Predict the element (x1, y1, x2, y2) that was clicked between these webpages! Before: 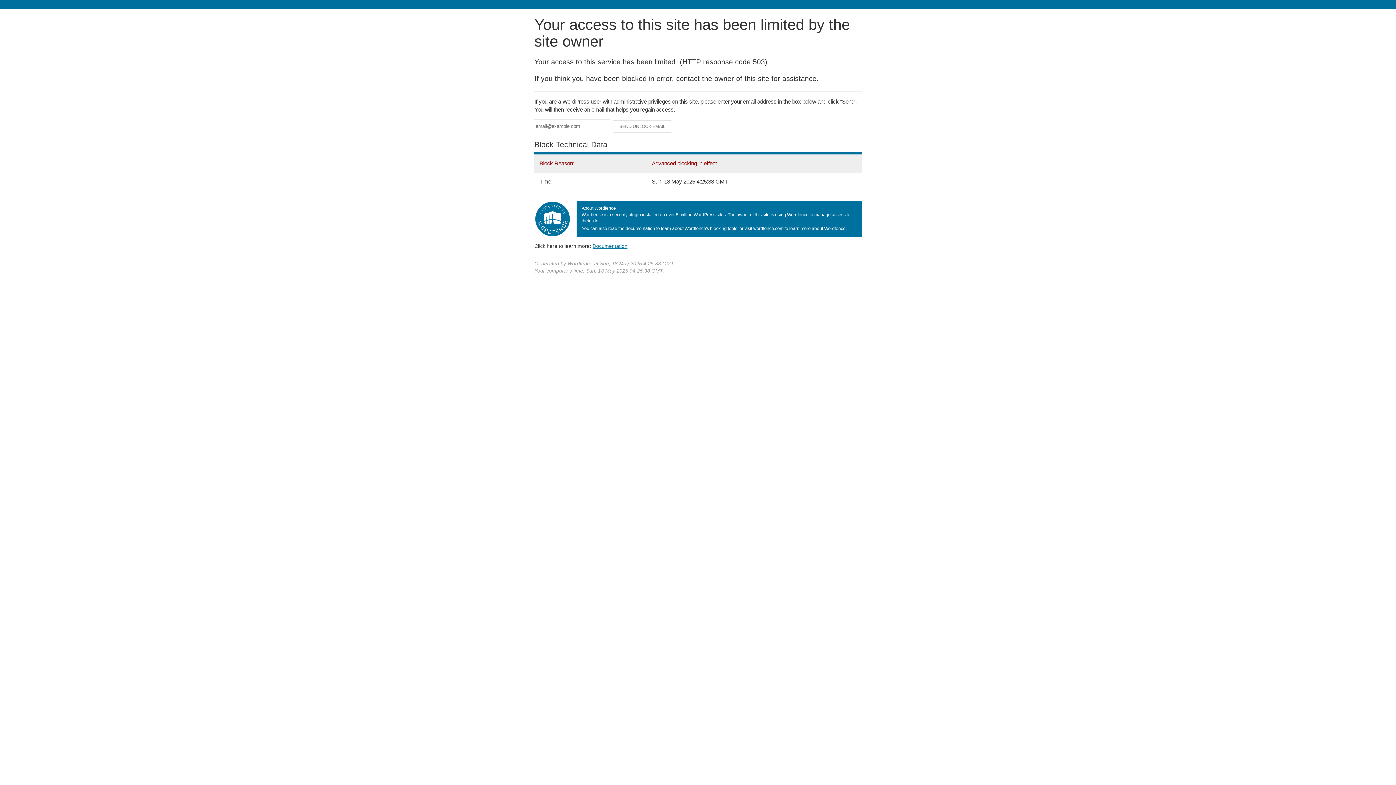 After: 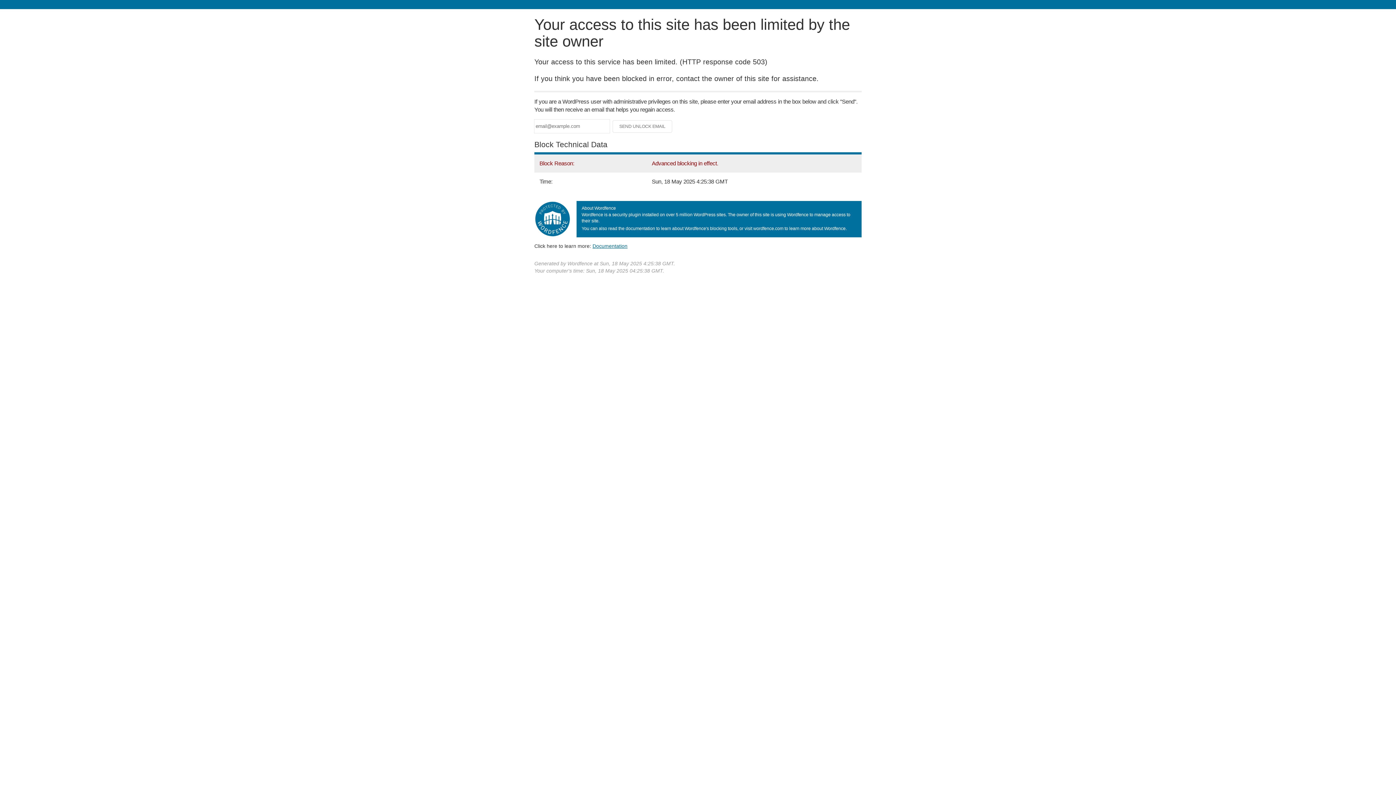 Action: label: Documentation bbox: (592, 243, 627, 248)